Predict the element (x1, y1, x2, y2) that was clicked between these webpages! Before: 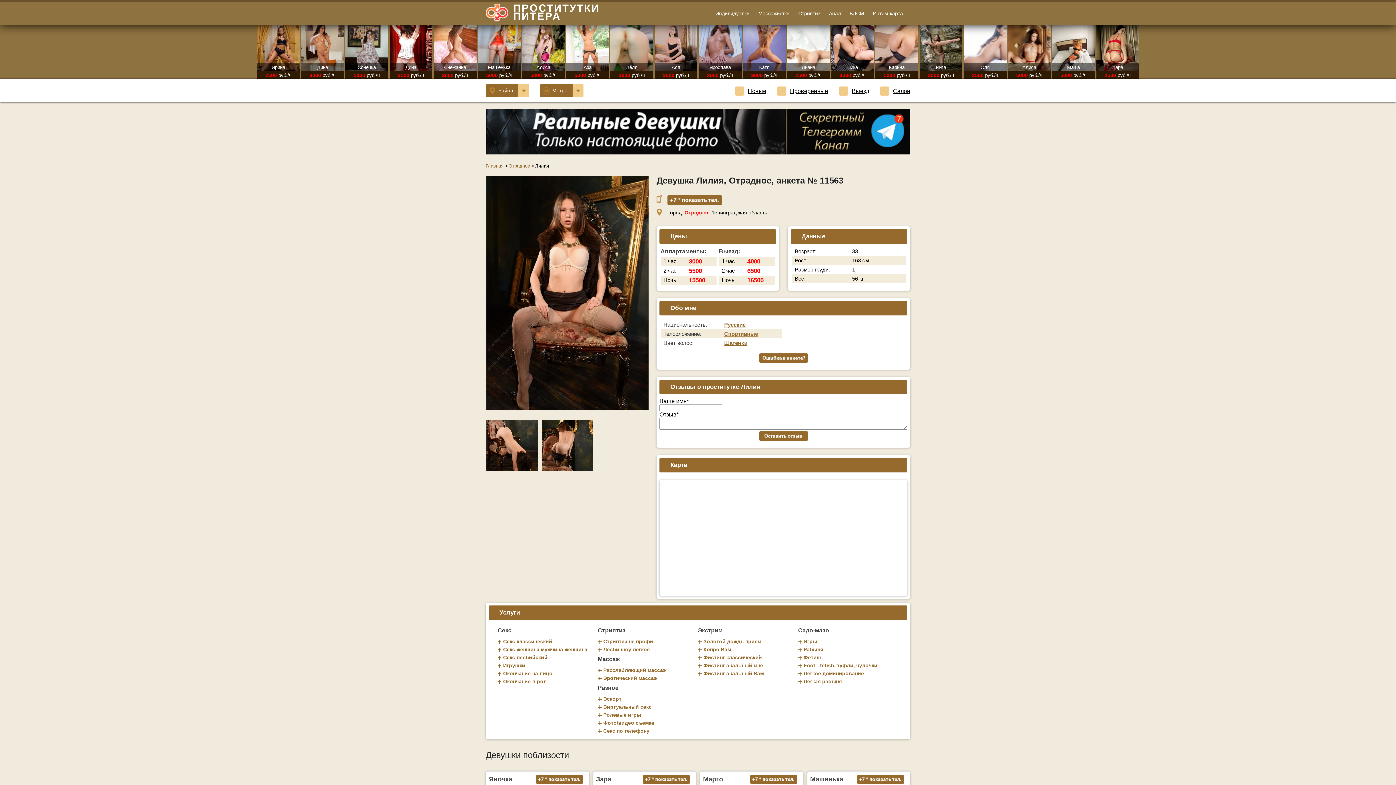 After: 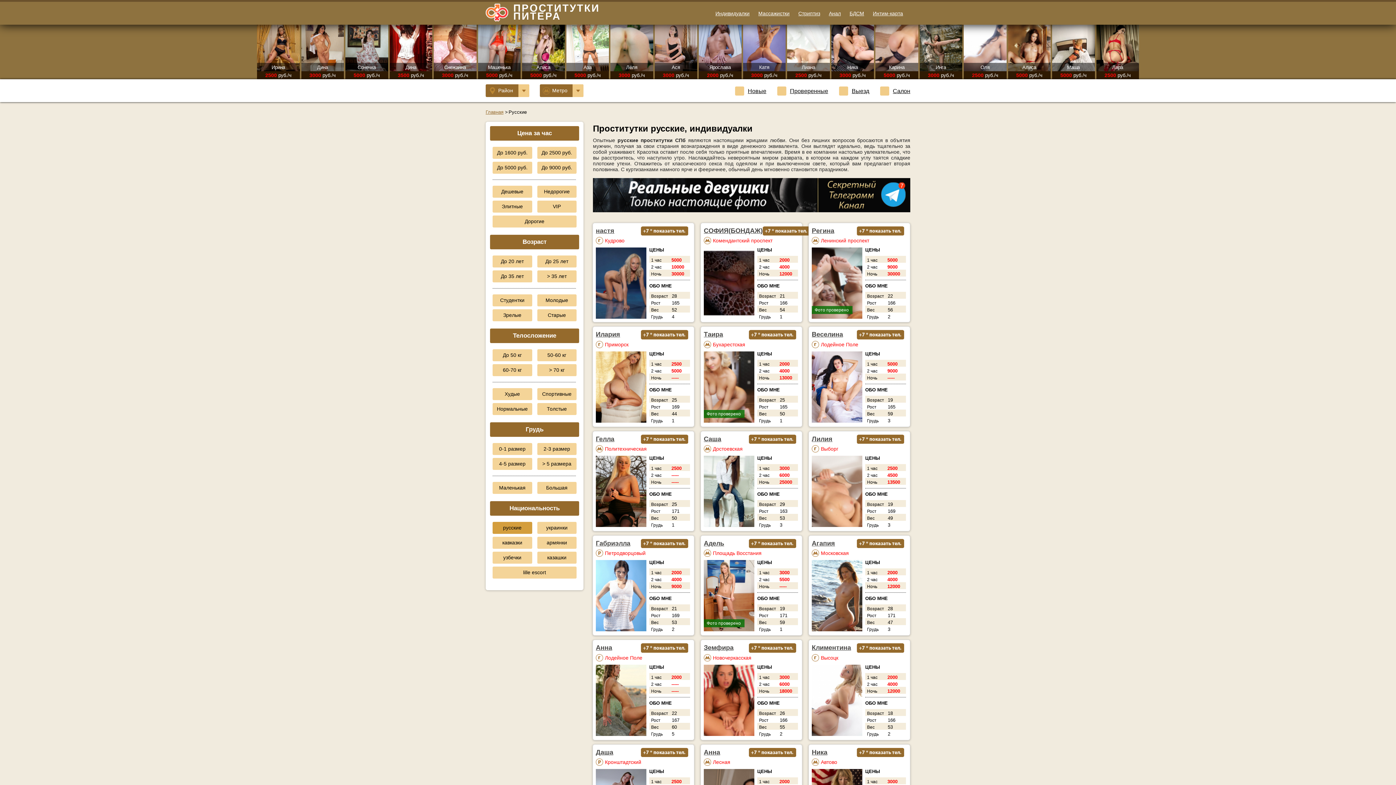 Action: bbox: (724, 321, 745, 327) label: Русские